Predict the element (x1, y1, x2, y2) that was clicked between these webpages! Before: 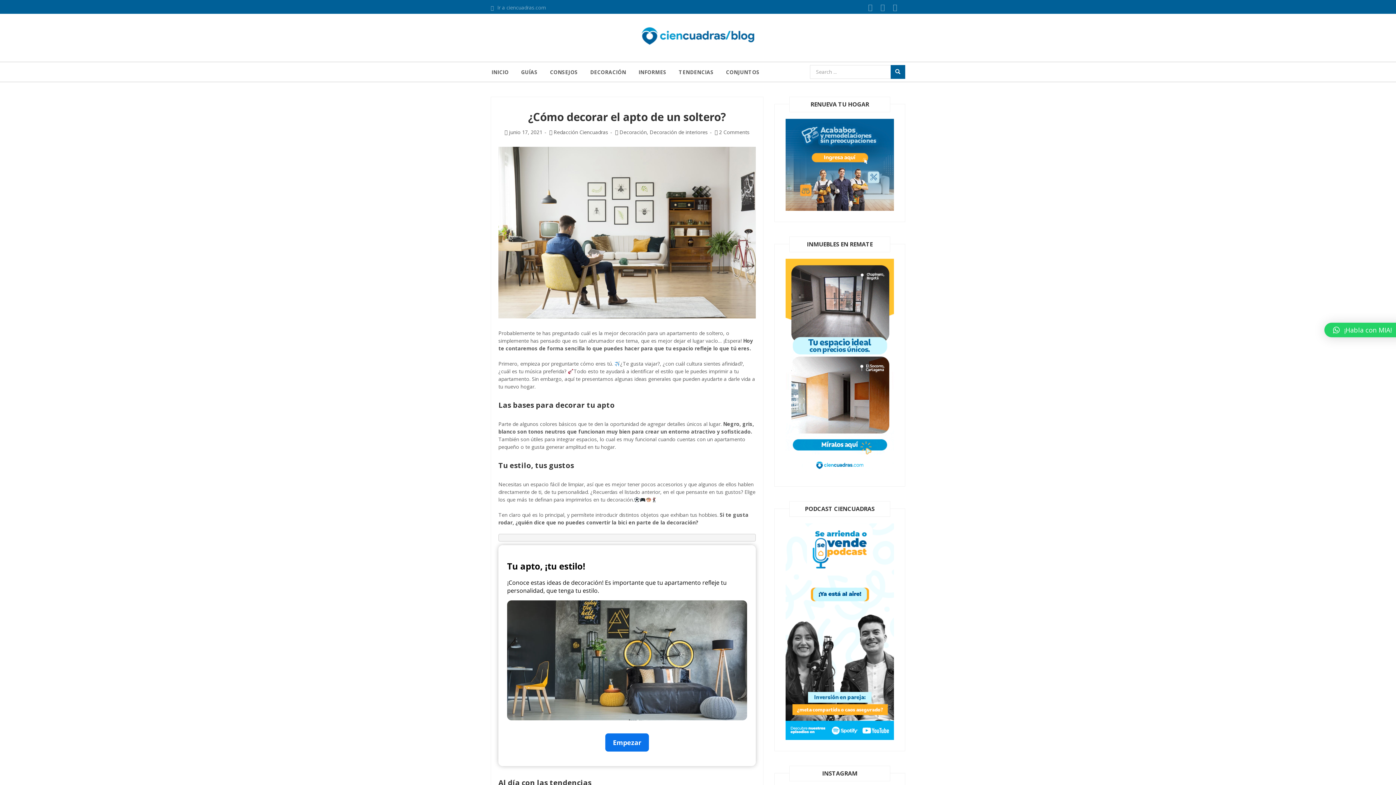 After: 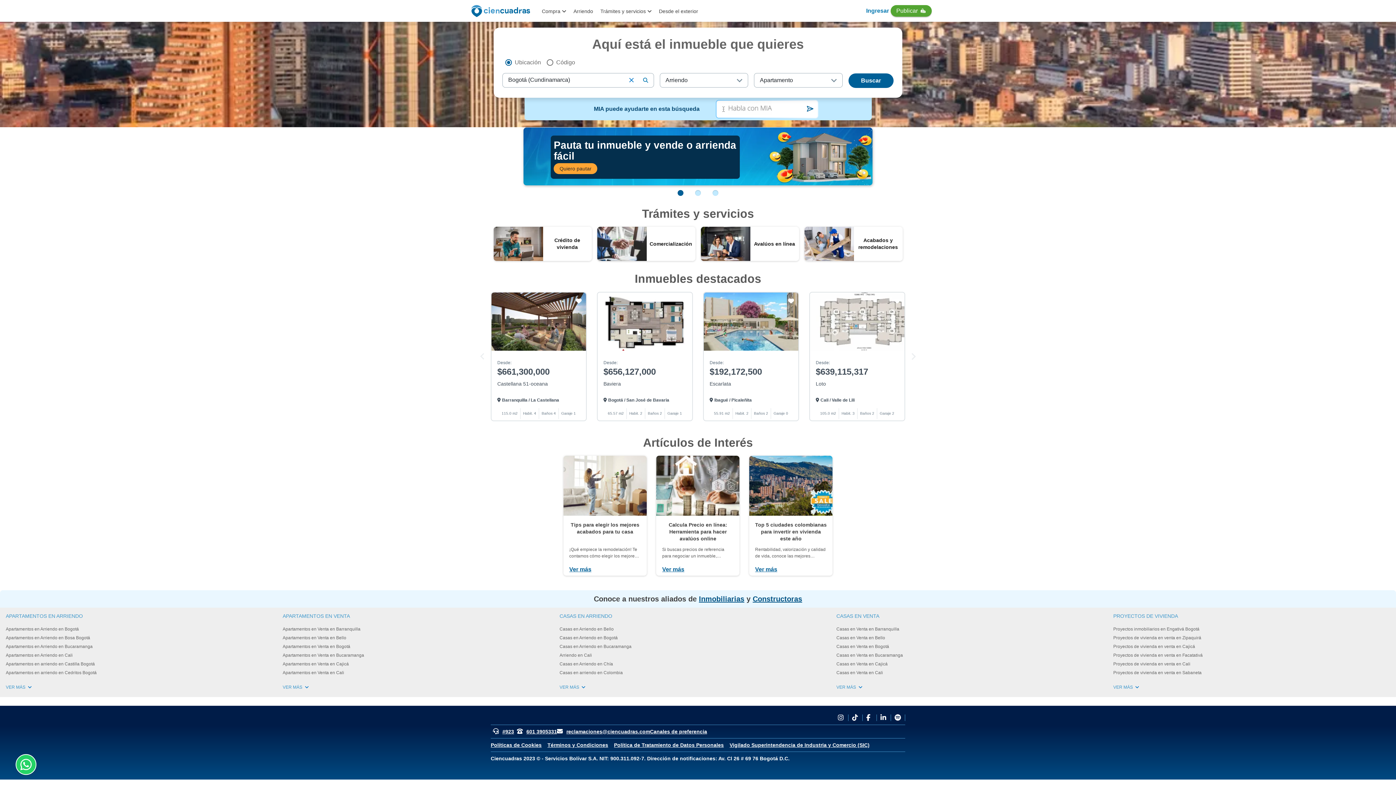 Action: bbox: (490, 4, 546, 10) label:  Ir a ciencuadras.com